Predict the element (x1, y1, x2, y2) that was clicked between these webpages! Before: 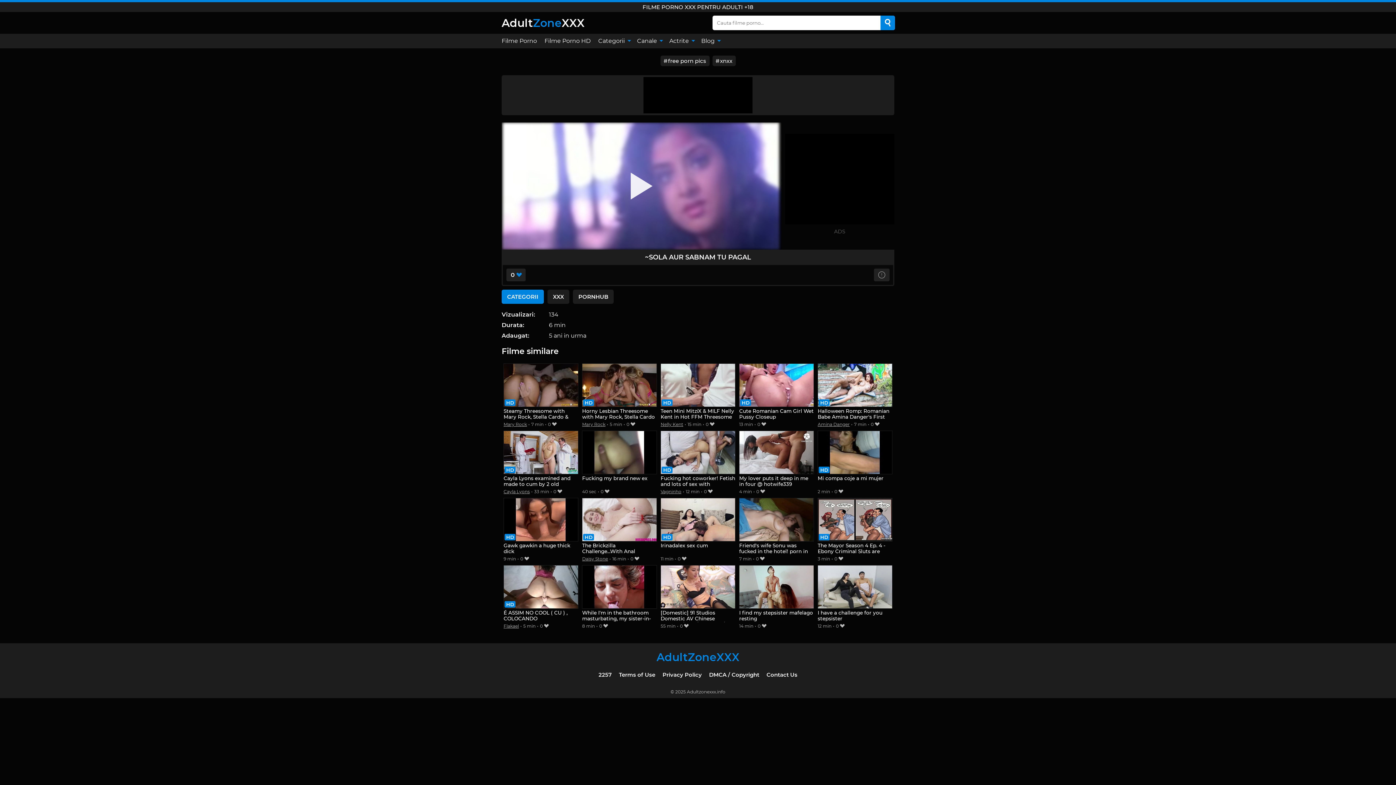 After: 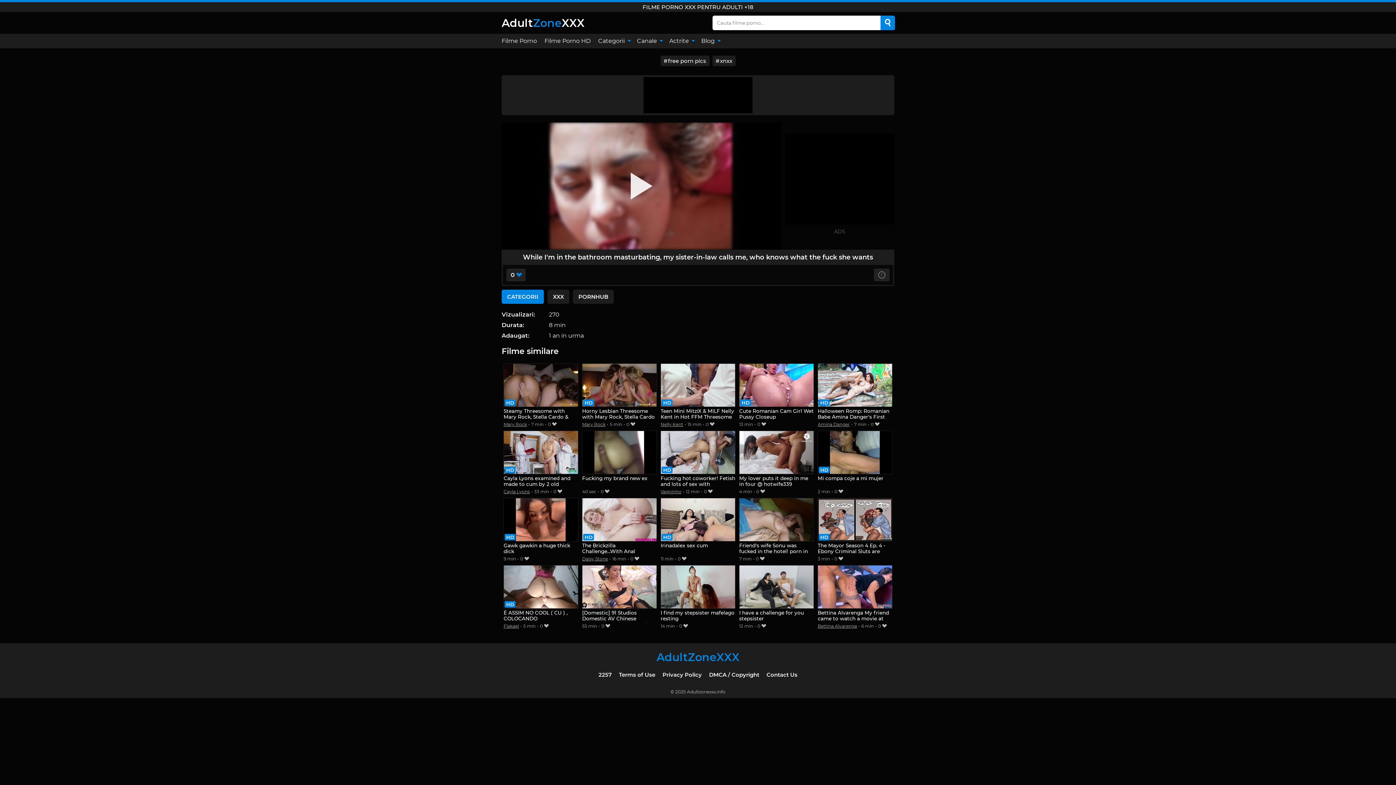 Action: label: While I'm in the bathroom masturbating, my sister-in-law calls me, who knows what the fuck she wants bbox: (582, 565, 656, 622)